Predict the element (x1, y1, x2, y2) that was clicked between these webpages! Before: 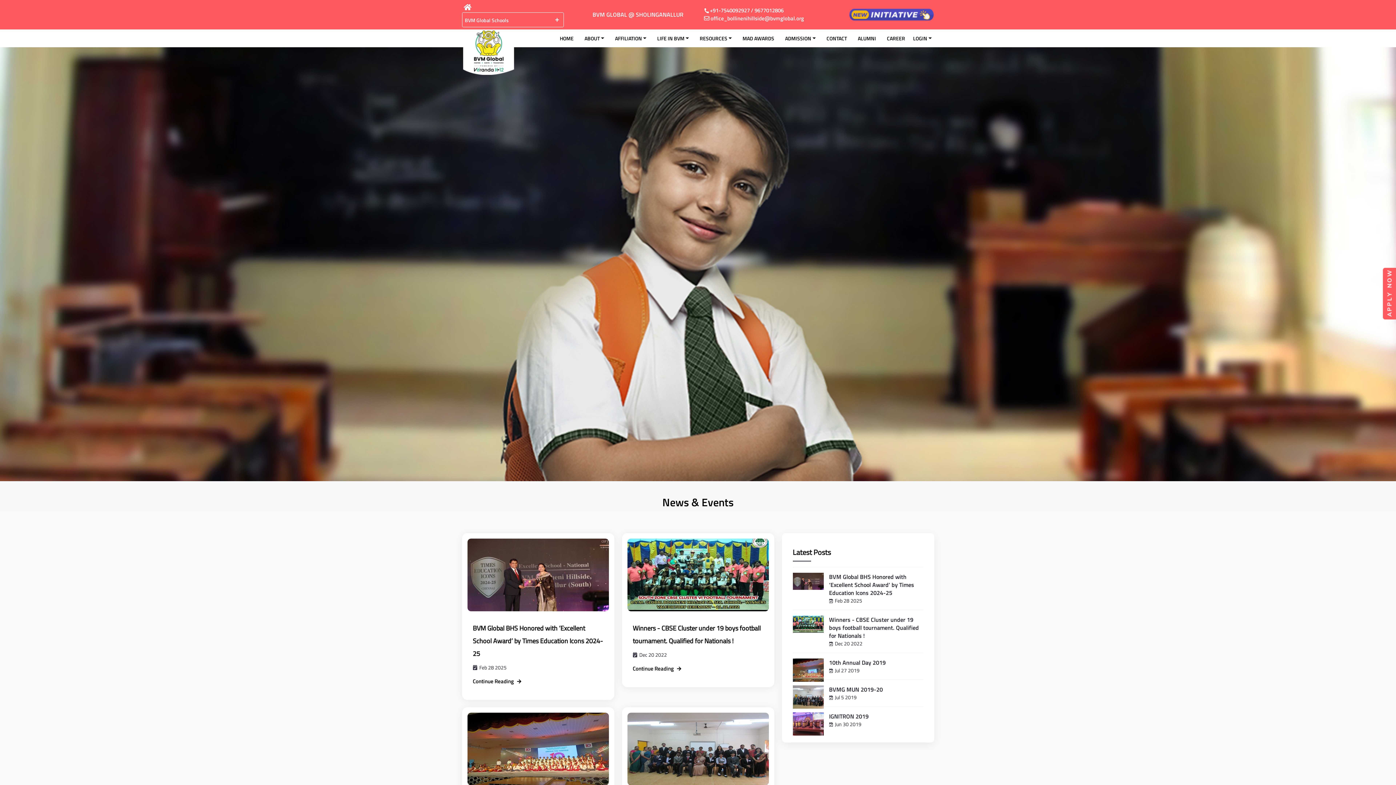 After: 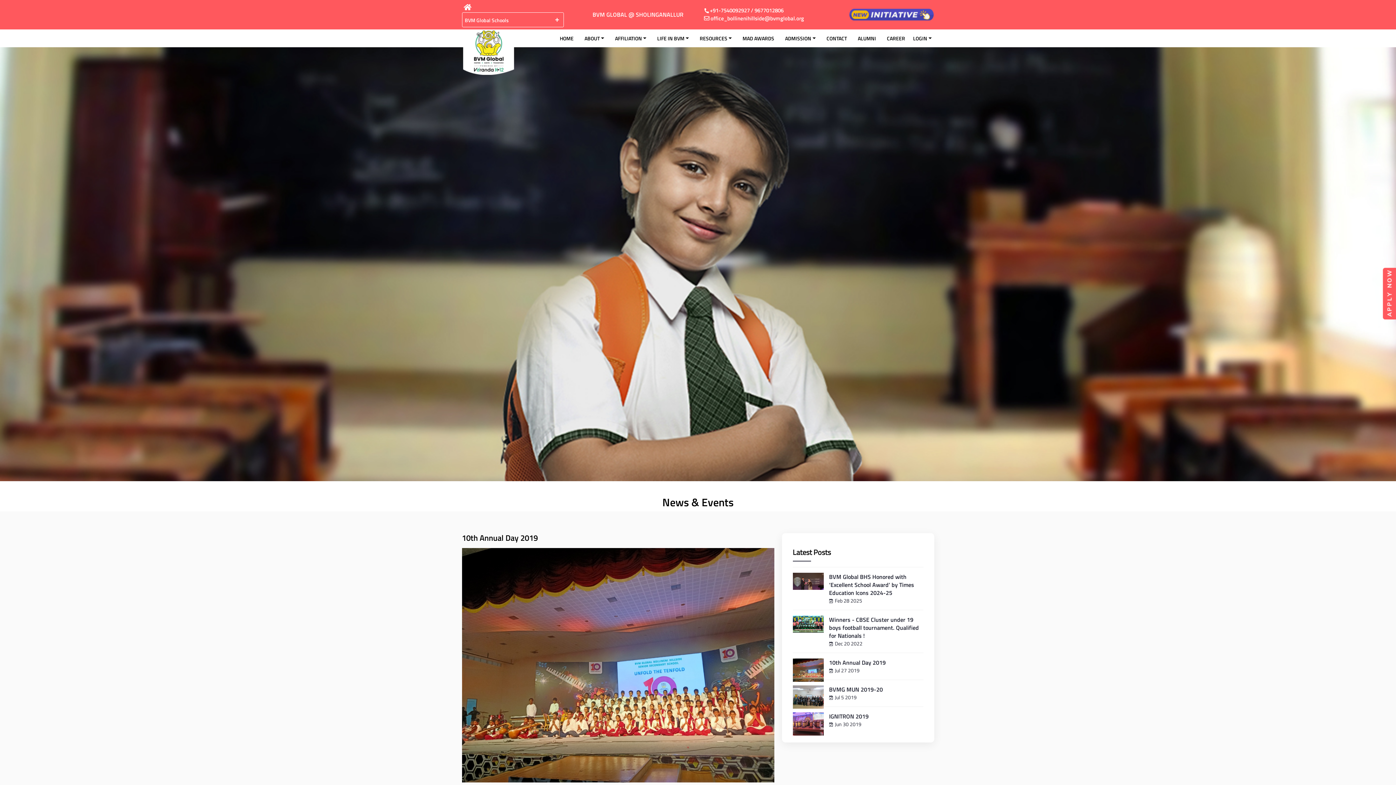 Action: bbox: (467, 745, 608, 752)